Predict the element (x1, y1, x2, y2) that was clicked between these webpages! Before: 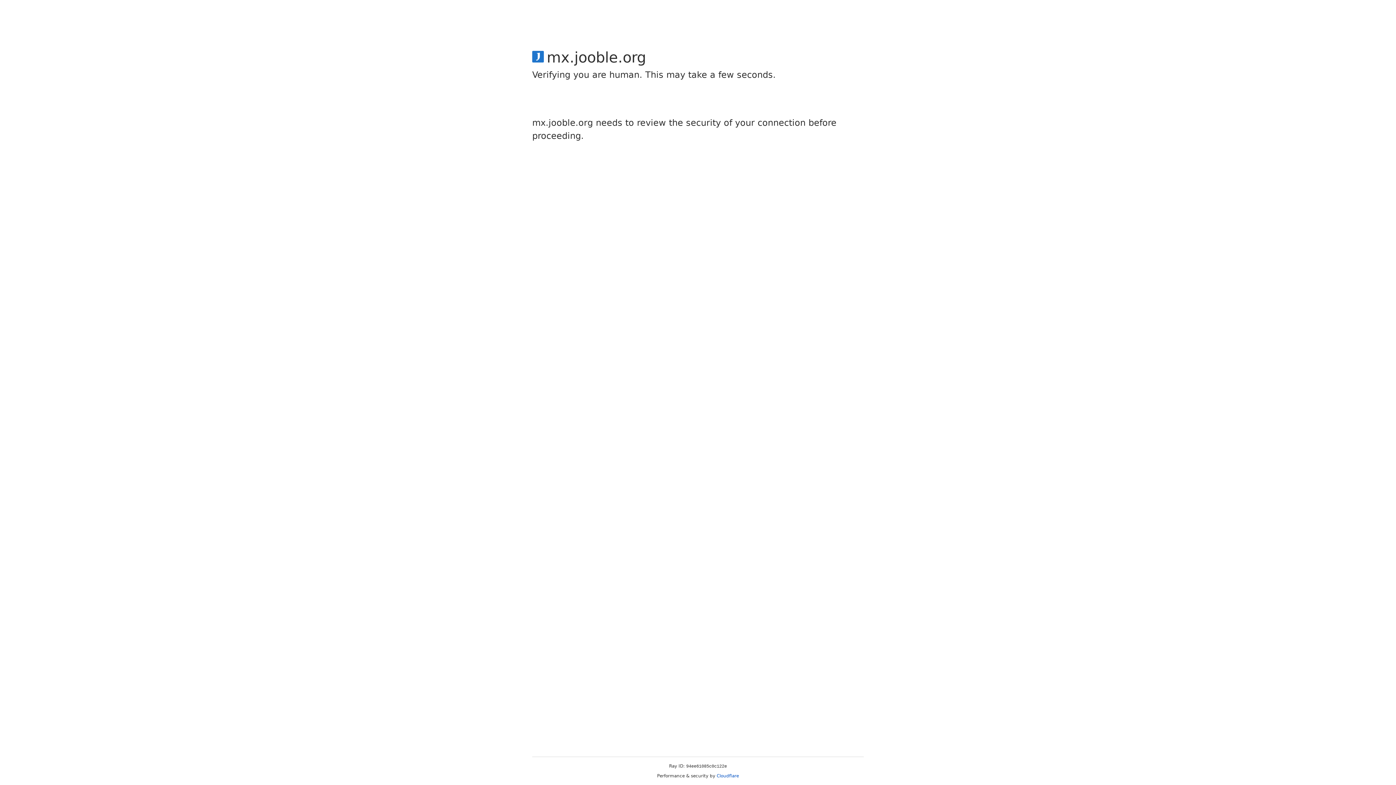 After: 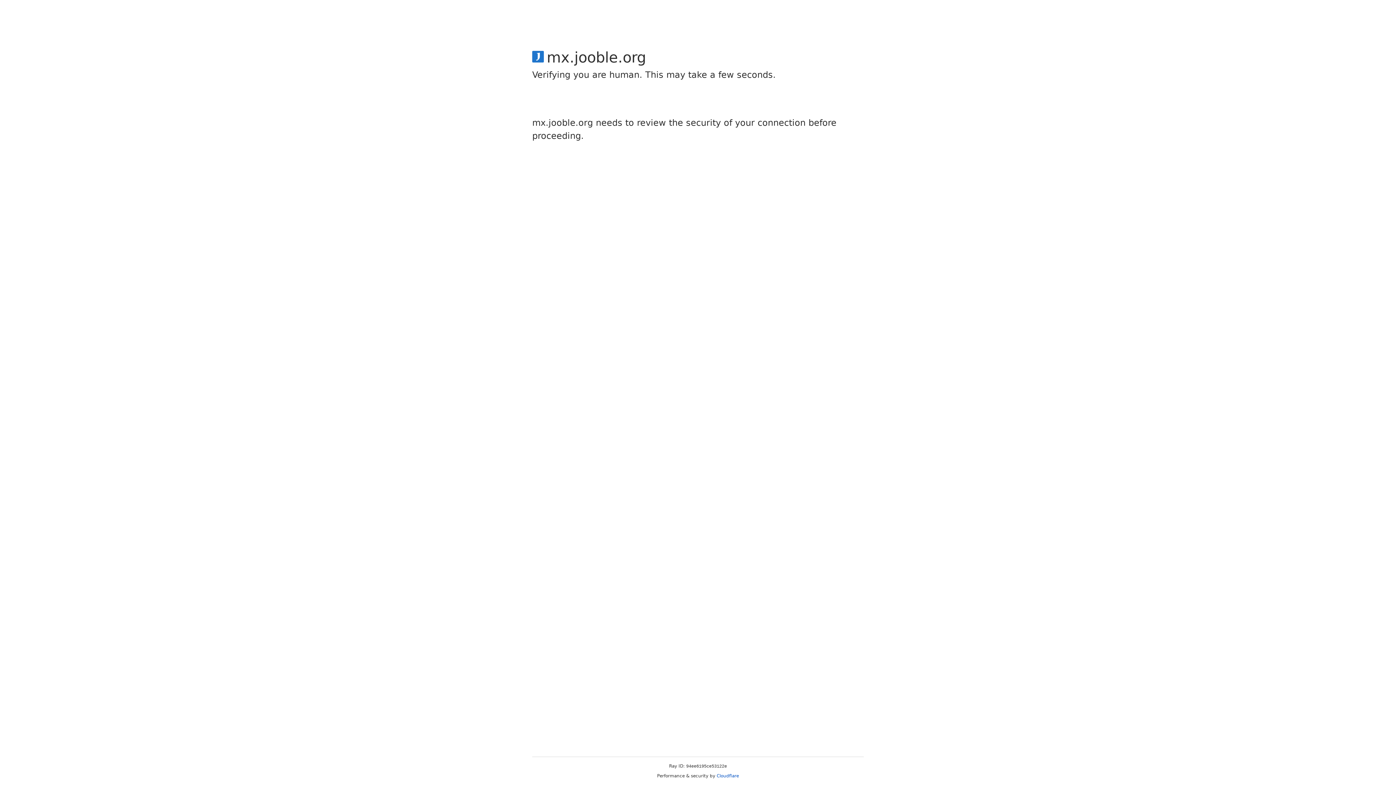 Action: bbox: (716, 773, 739, 778) label: Cloudflare